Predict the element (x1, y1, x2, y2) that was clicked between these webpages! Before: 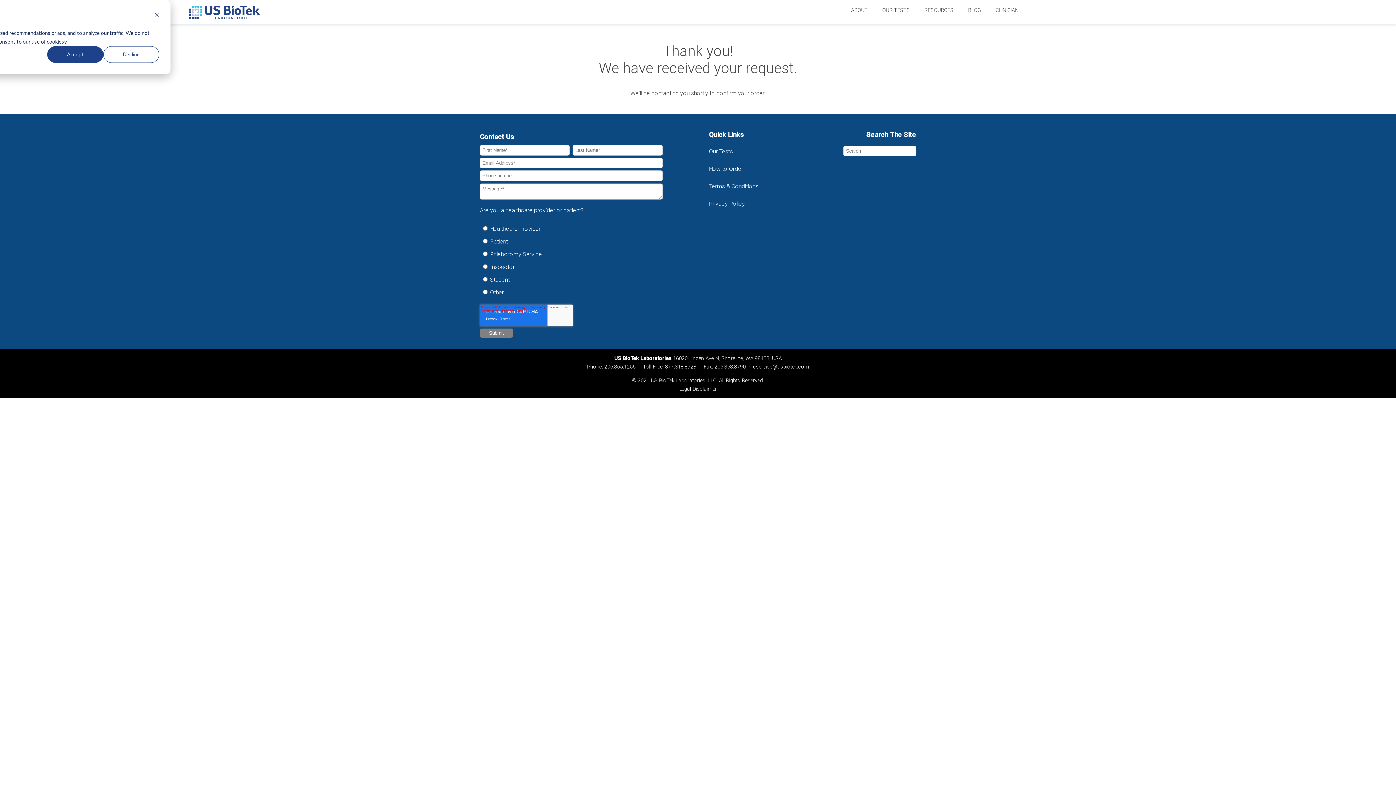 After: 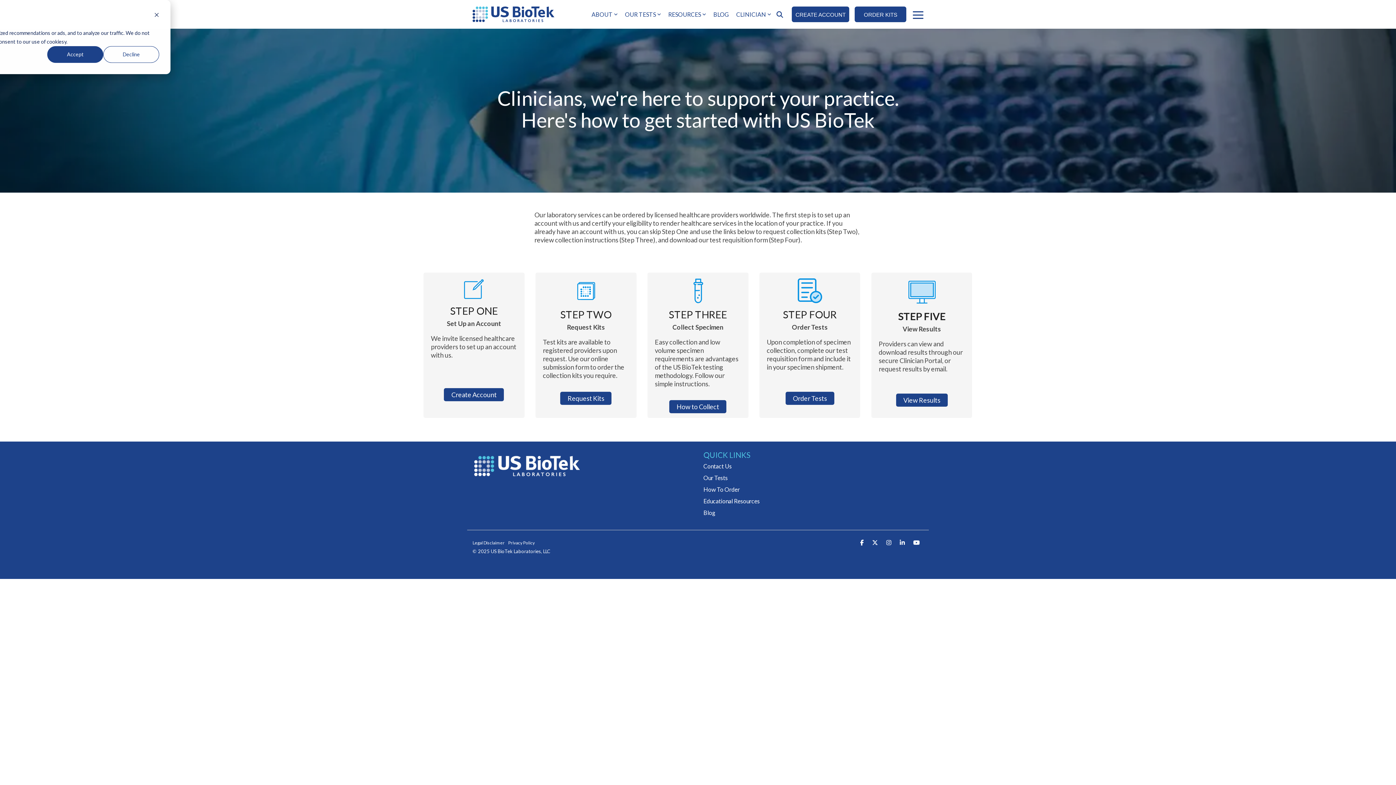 Action: label: How to Order bbox: (709, 165, 743, 172)